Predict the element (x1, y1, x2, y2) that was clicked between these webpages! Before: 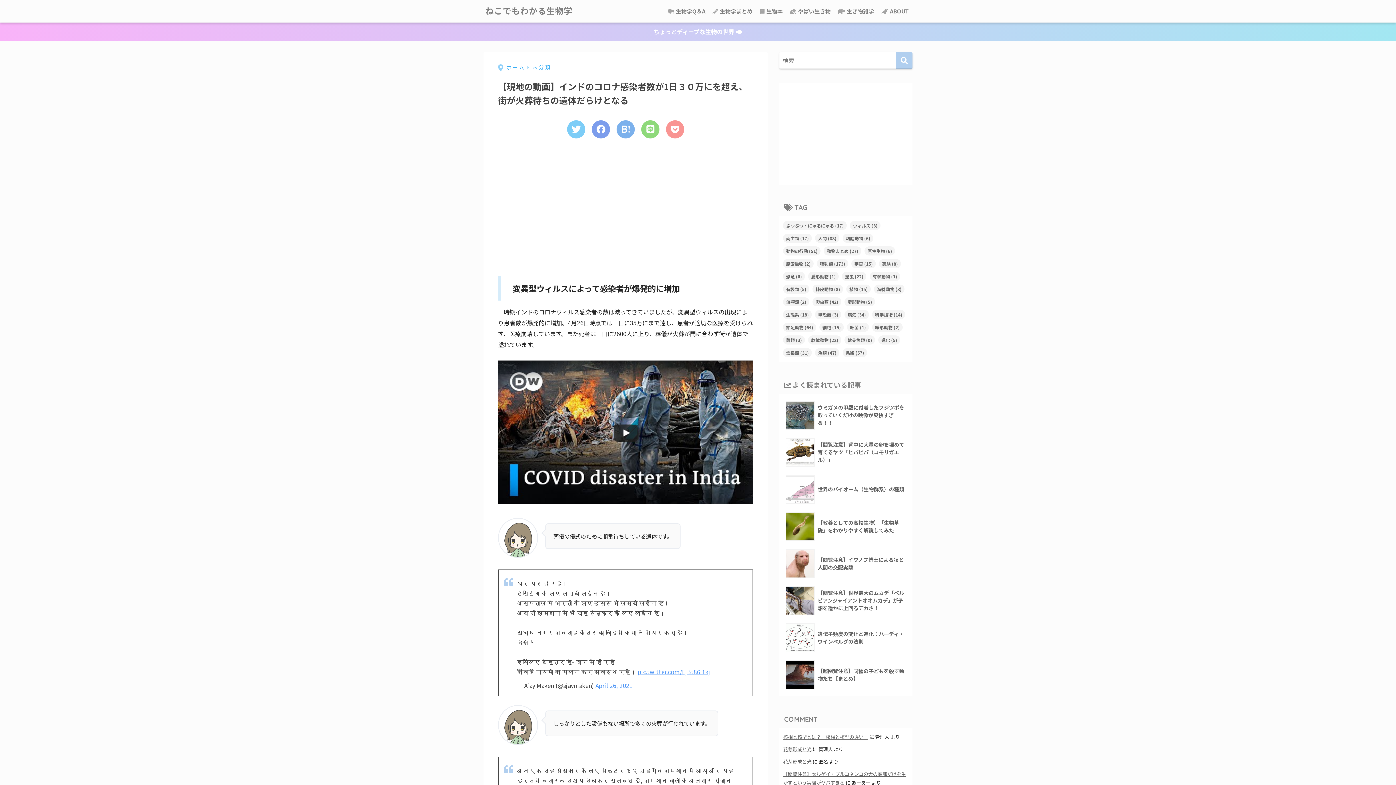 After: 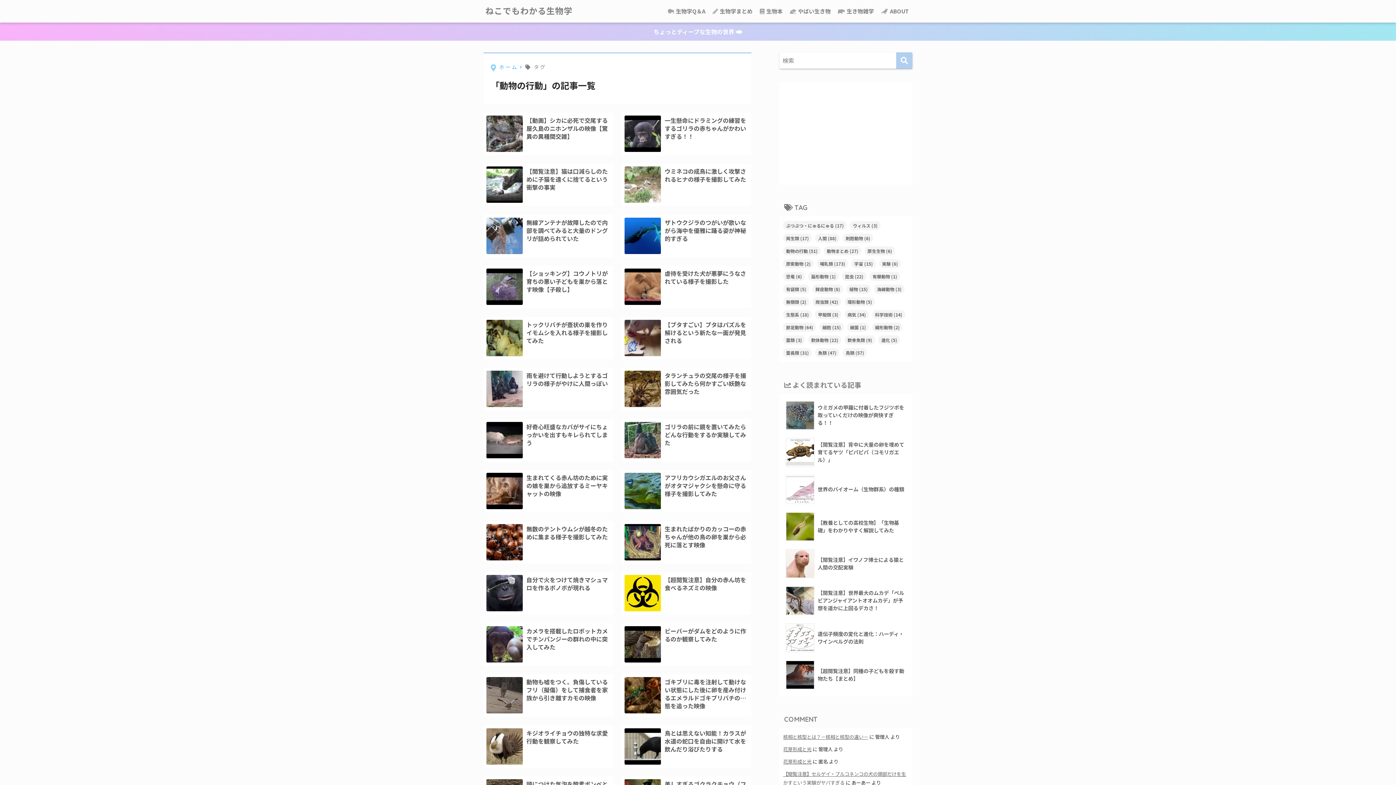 Action: bbox: (783, 246, 820, 255) label: 動物の行動 (51個の項目)